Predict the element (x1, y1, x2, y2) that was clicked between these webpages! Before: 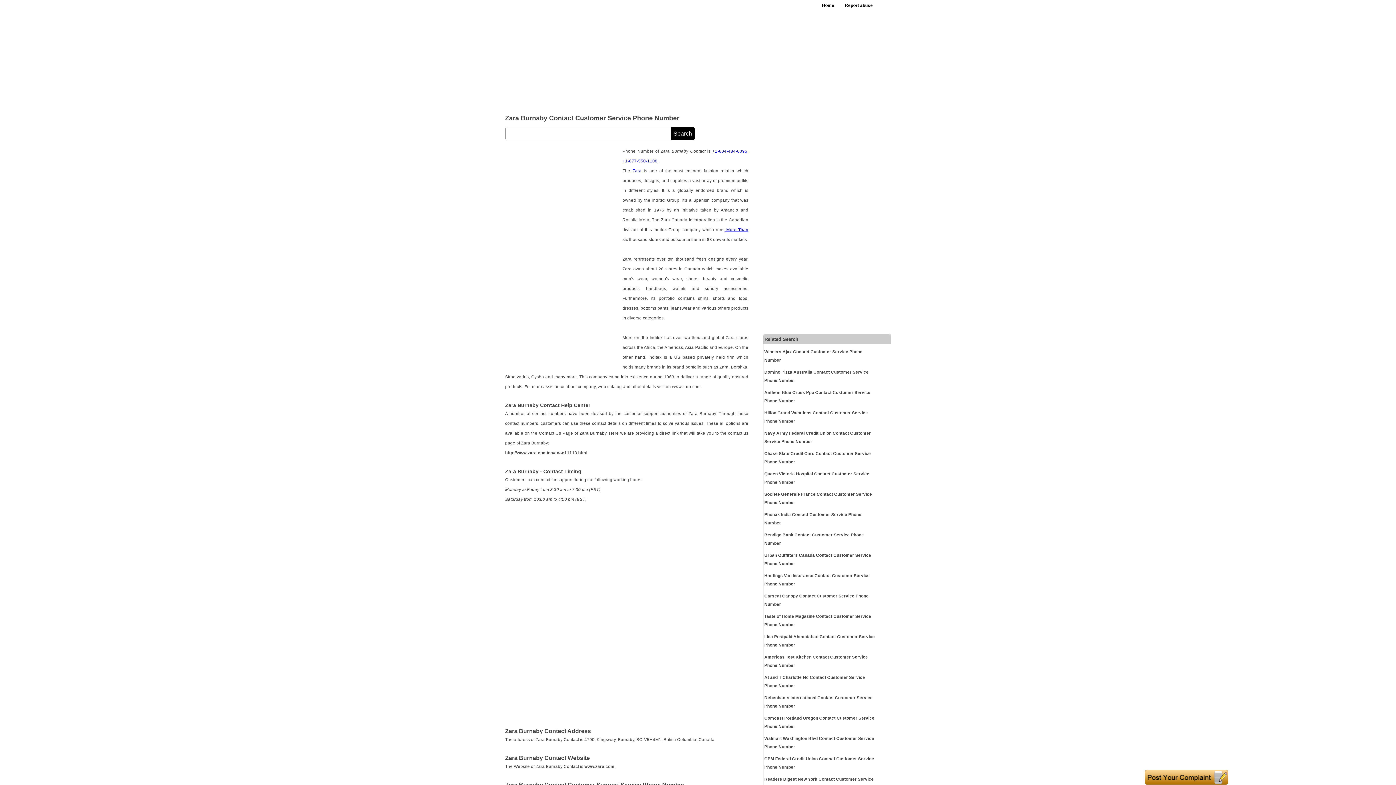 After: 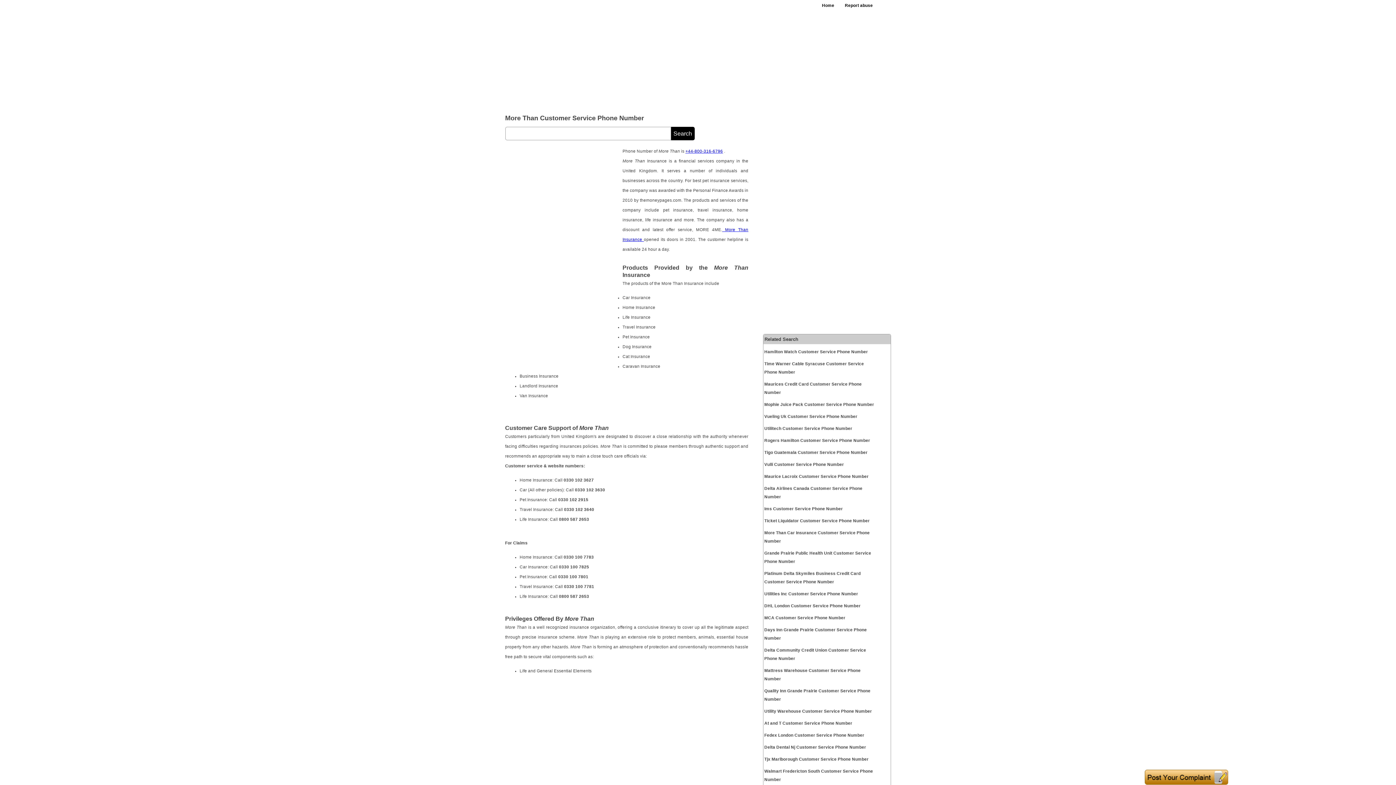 Action: bbox: (724, 227, 748, 232) label:  More Than 